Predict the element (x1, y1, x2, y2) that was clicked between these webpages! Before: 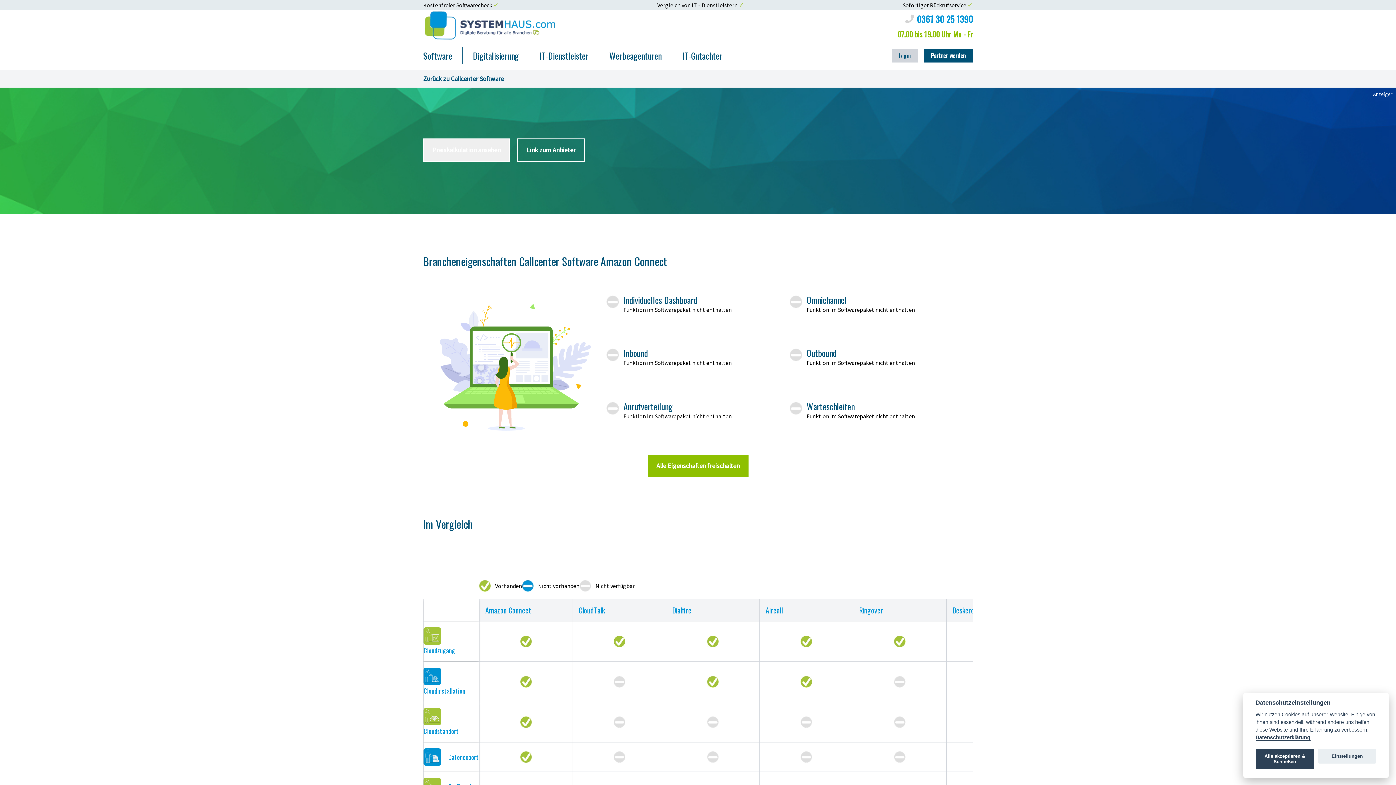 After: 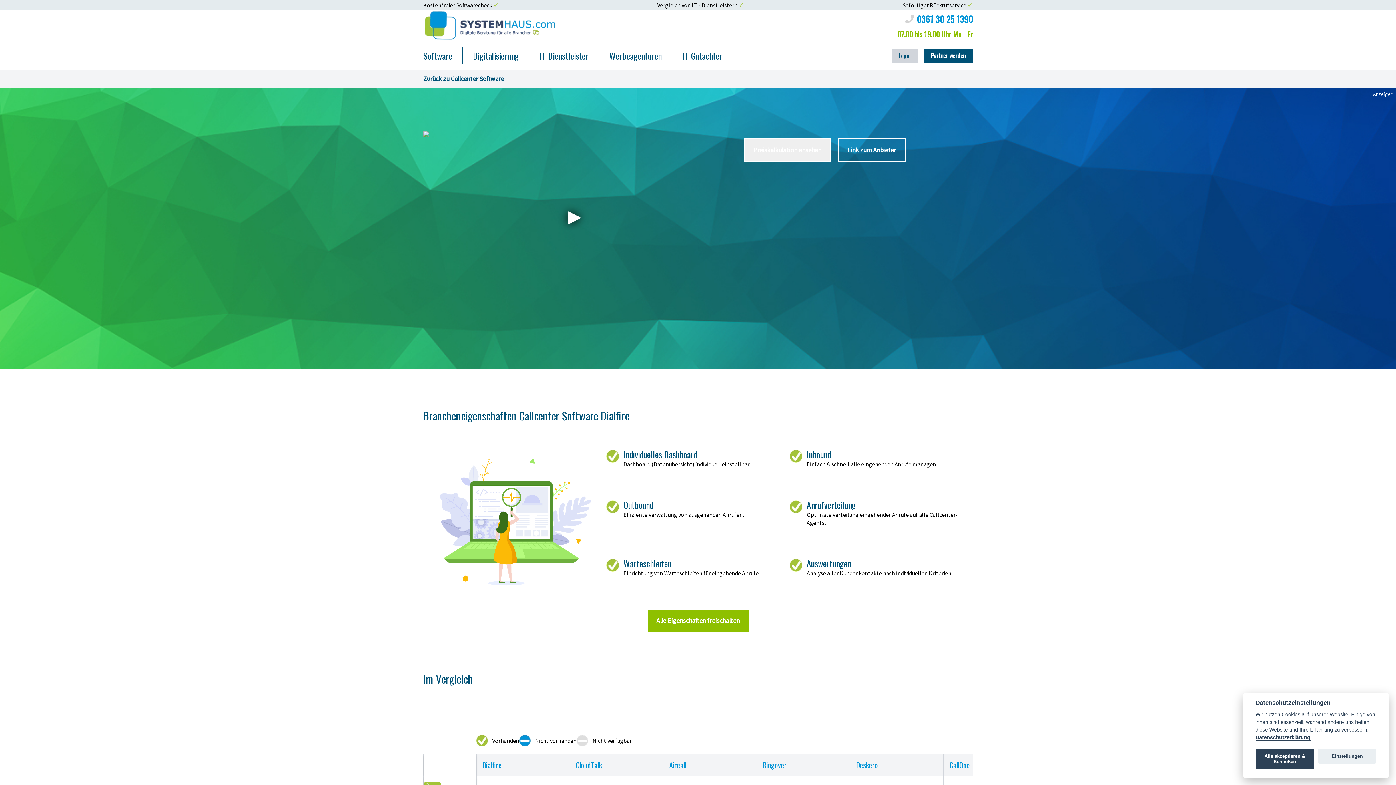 Action: bbox: (672, 605, 691, 615) label: Dialfire